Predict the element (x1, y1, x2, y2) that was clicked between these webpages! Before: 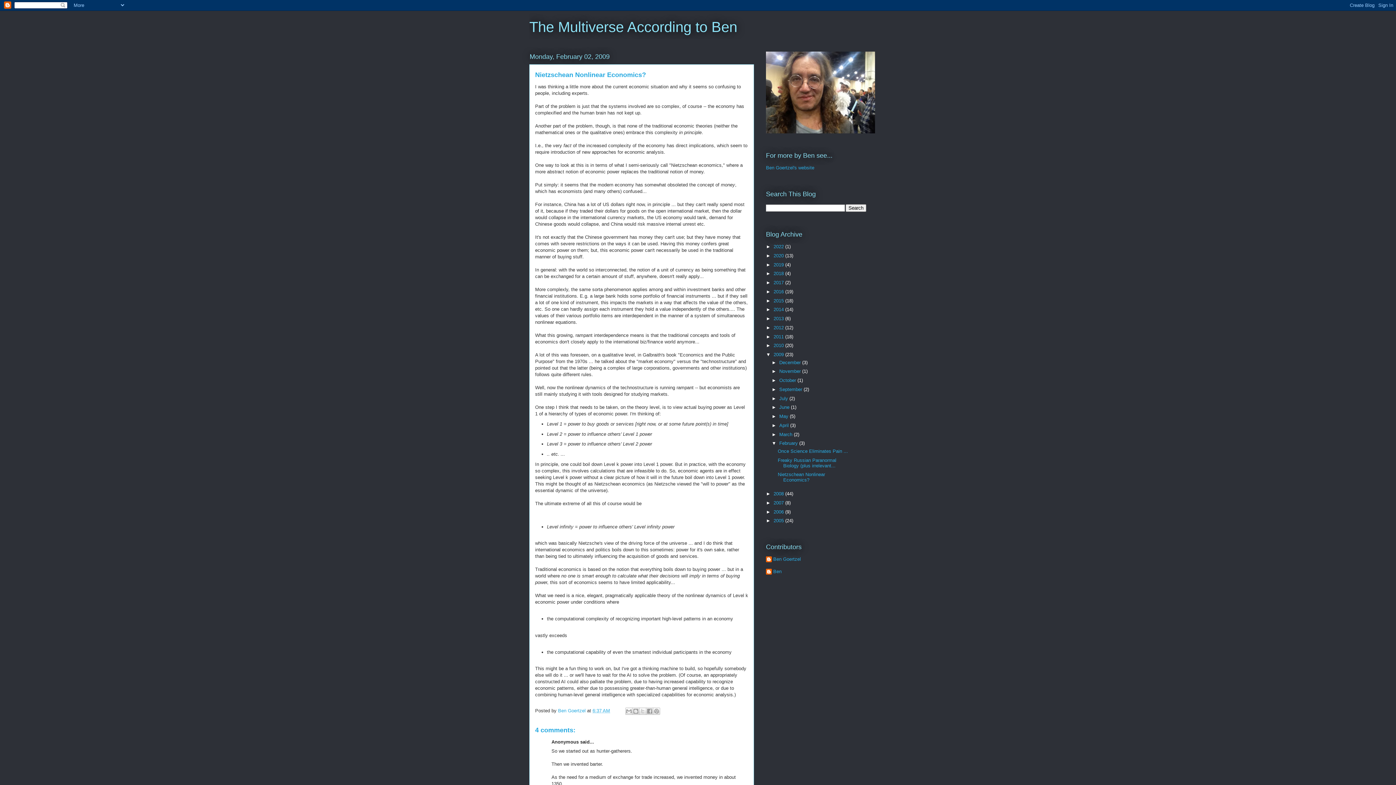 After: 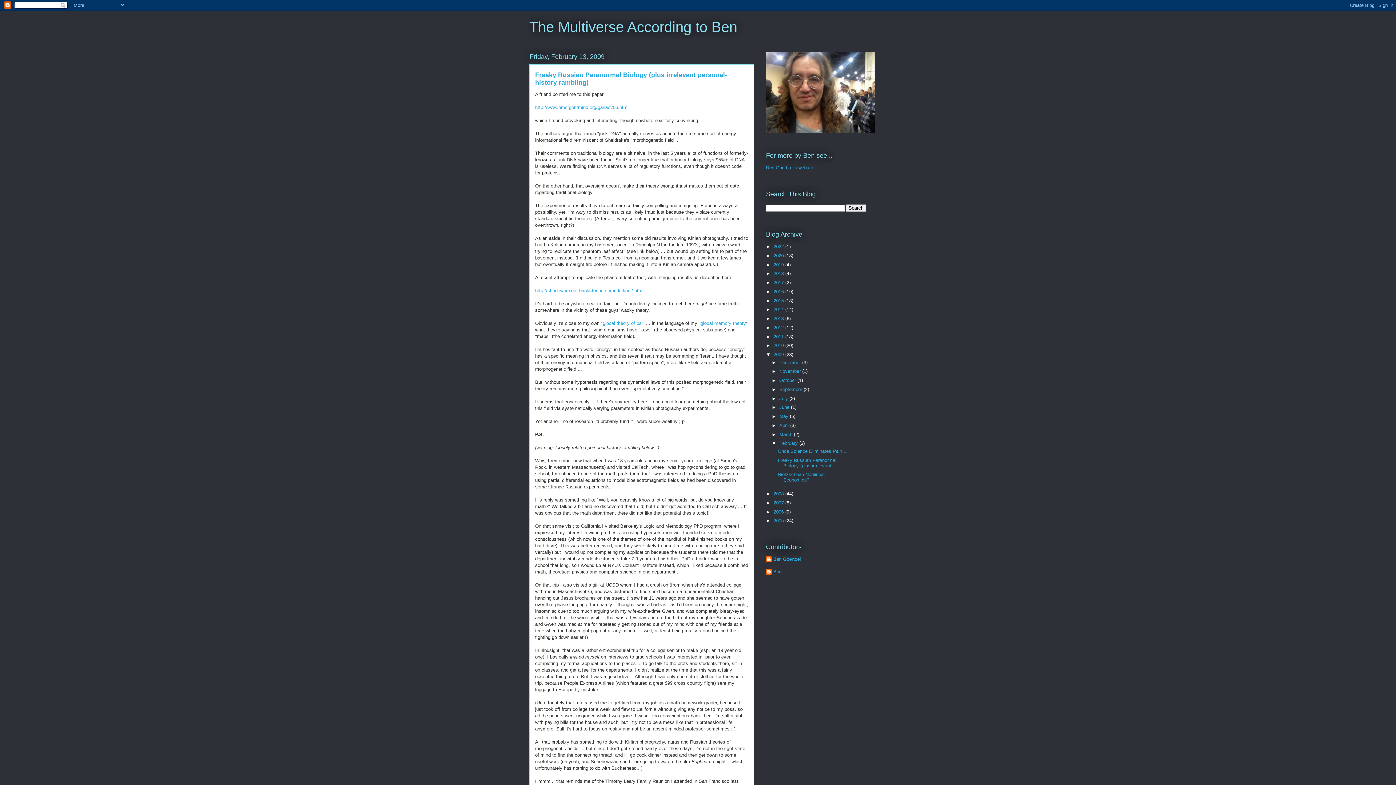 Action: bbox: (777, 457, 836, 468) label: Freaky Russian Paranormal Biology (plus irrelevant...